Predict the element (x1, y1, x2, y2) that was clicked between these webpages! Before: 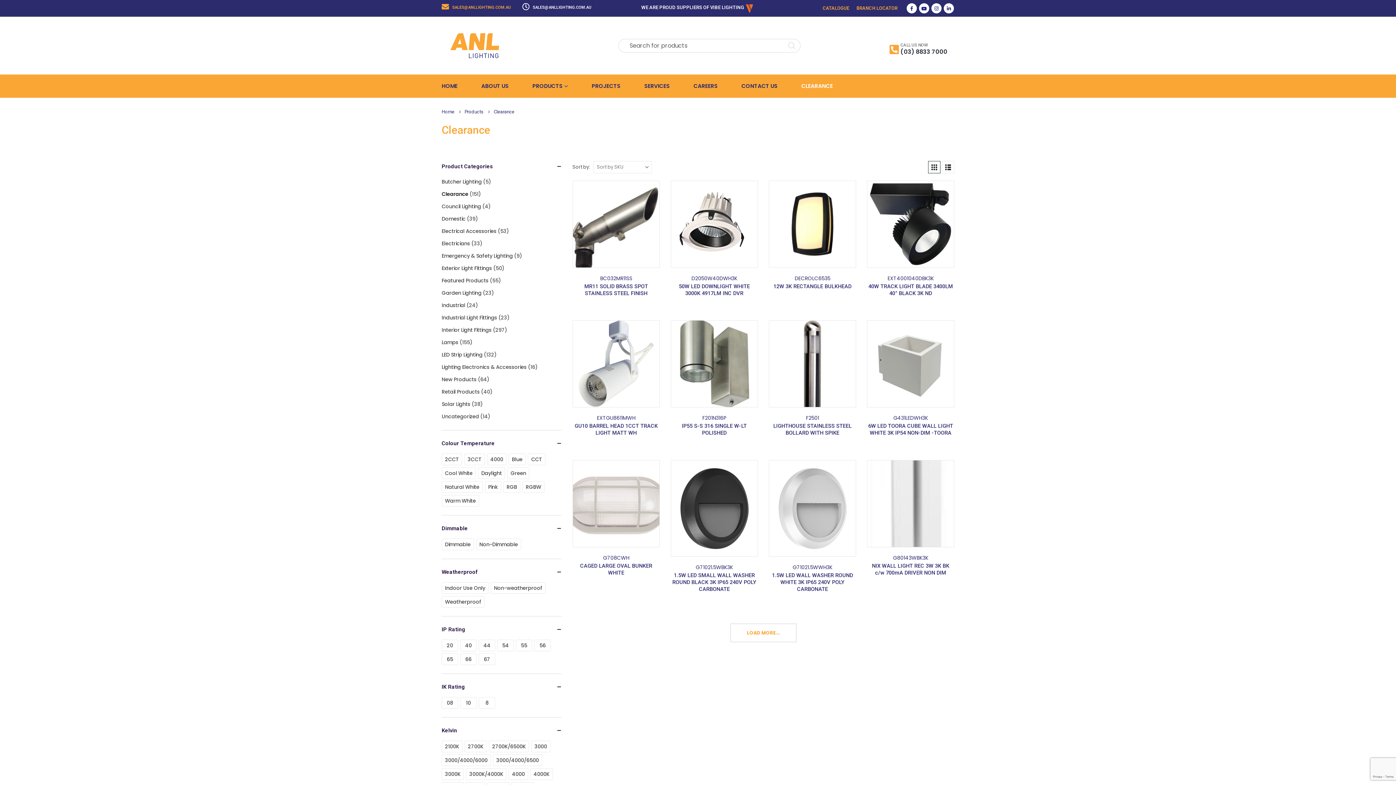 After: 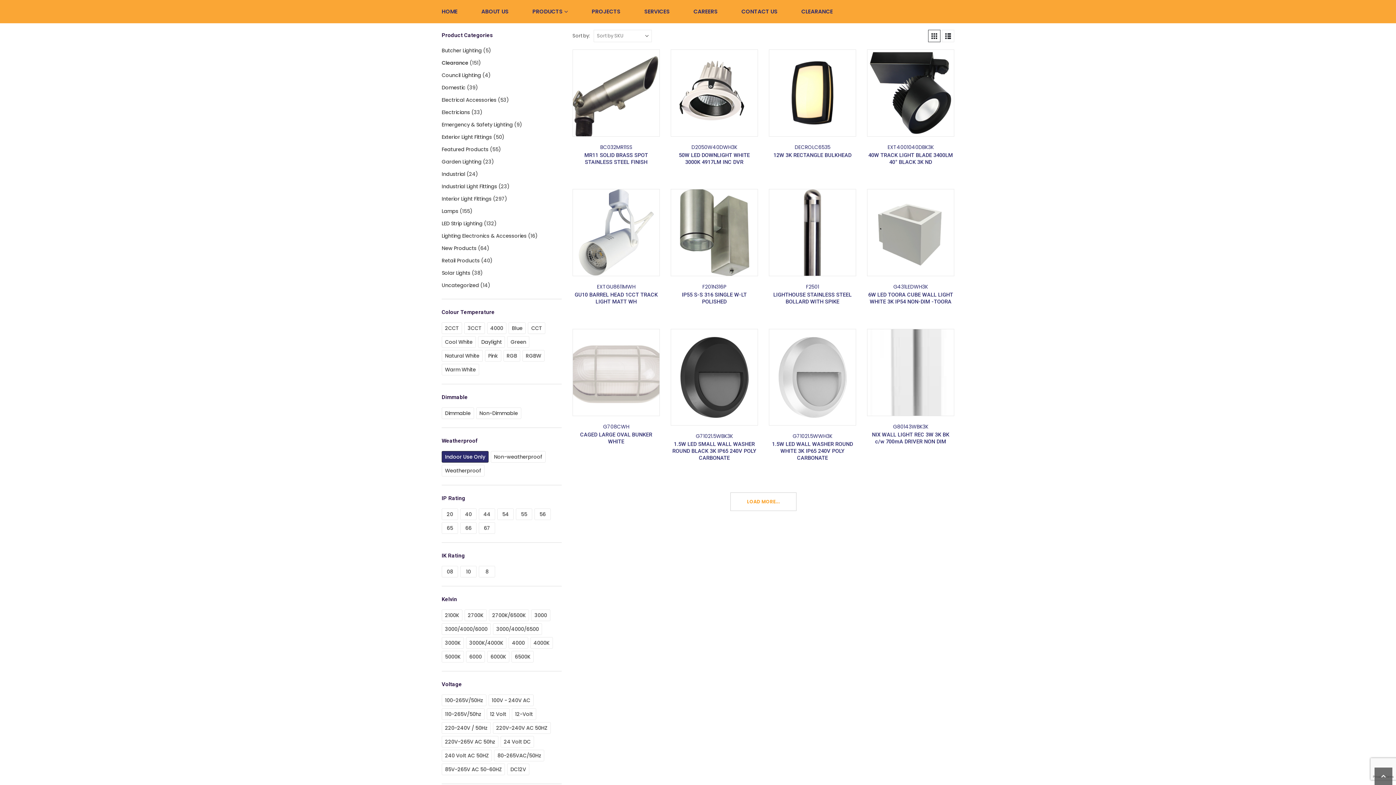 Action: label: 3CCT bbox: (464, 453, 484, 465)